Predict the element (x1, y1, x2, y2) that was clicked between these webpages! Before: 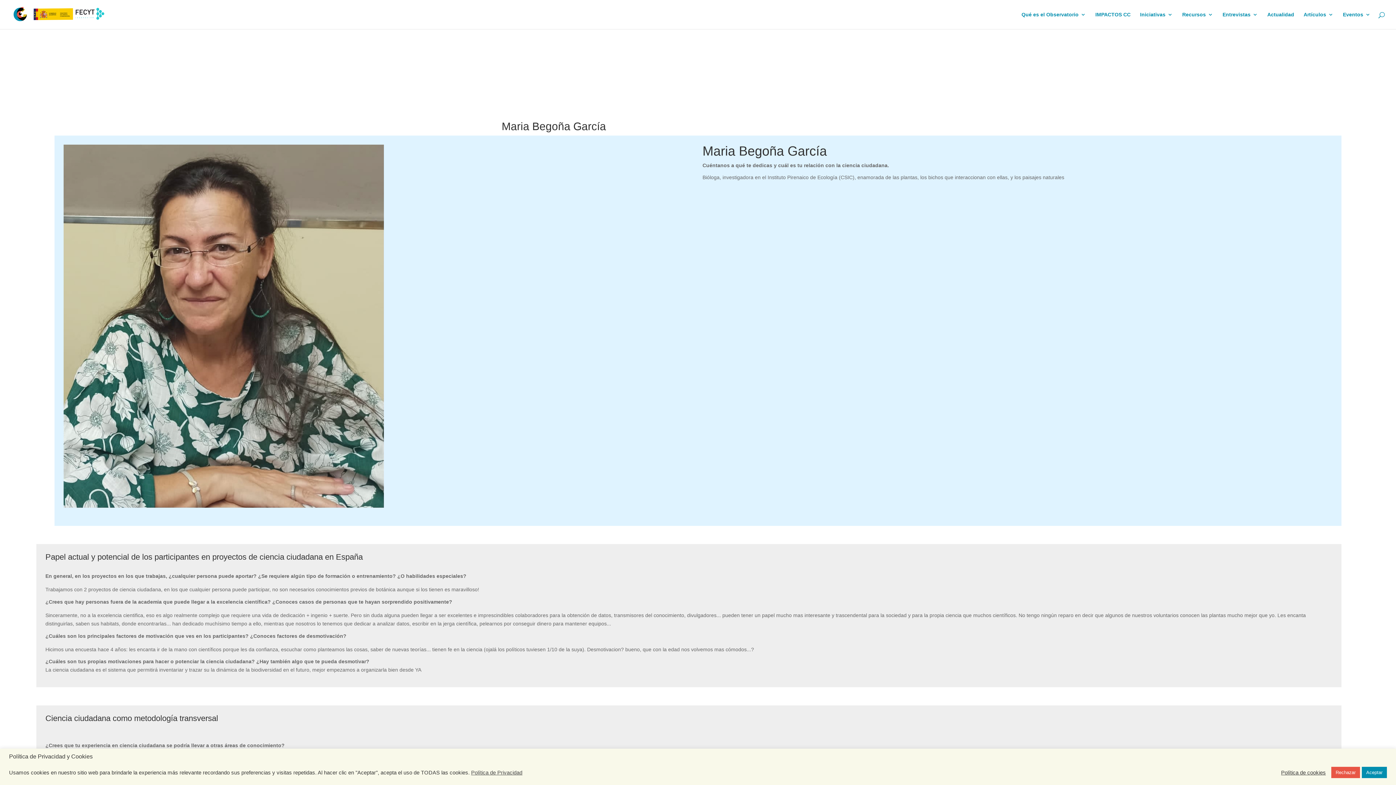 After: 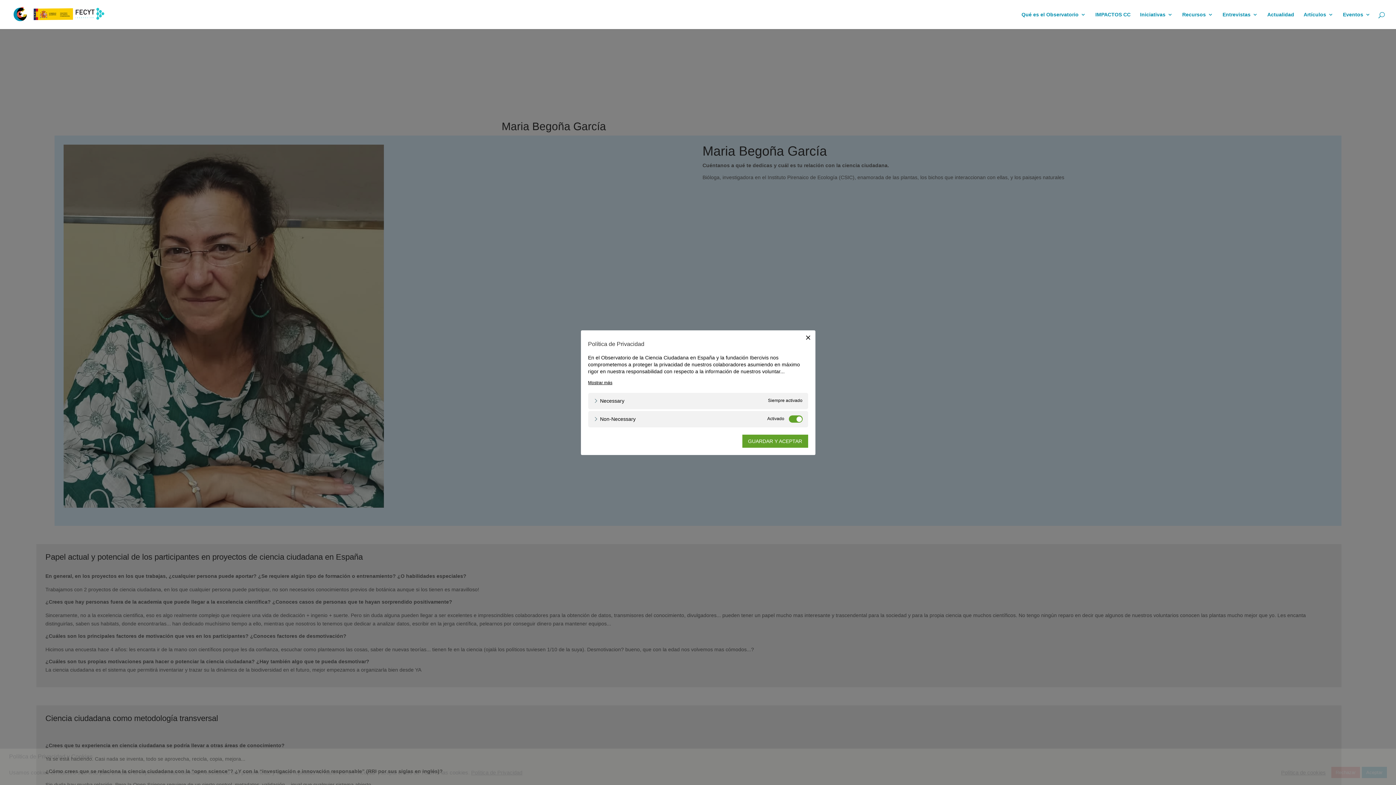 Action: bbox: (1281, 769, 1326, 776) label: Política de cookies